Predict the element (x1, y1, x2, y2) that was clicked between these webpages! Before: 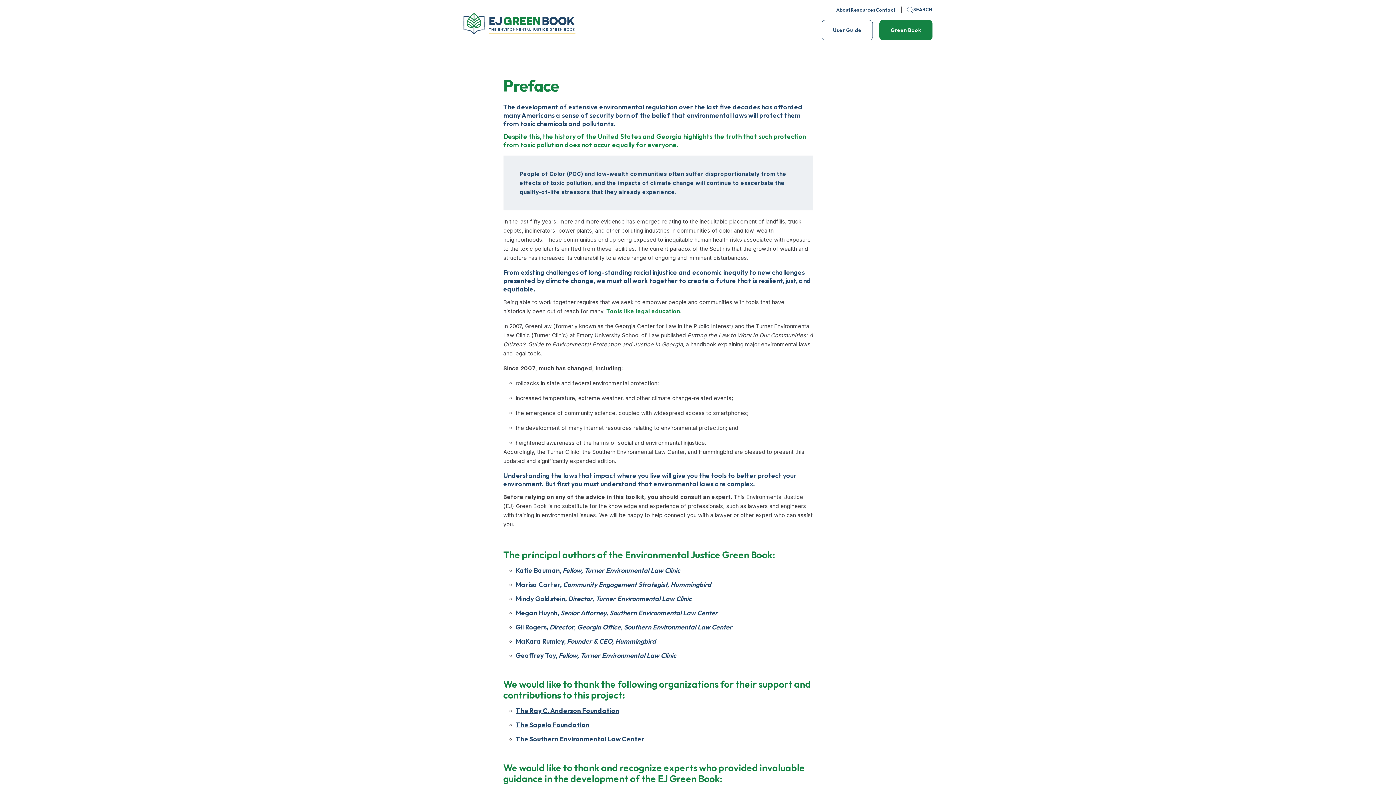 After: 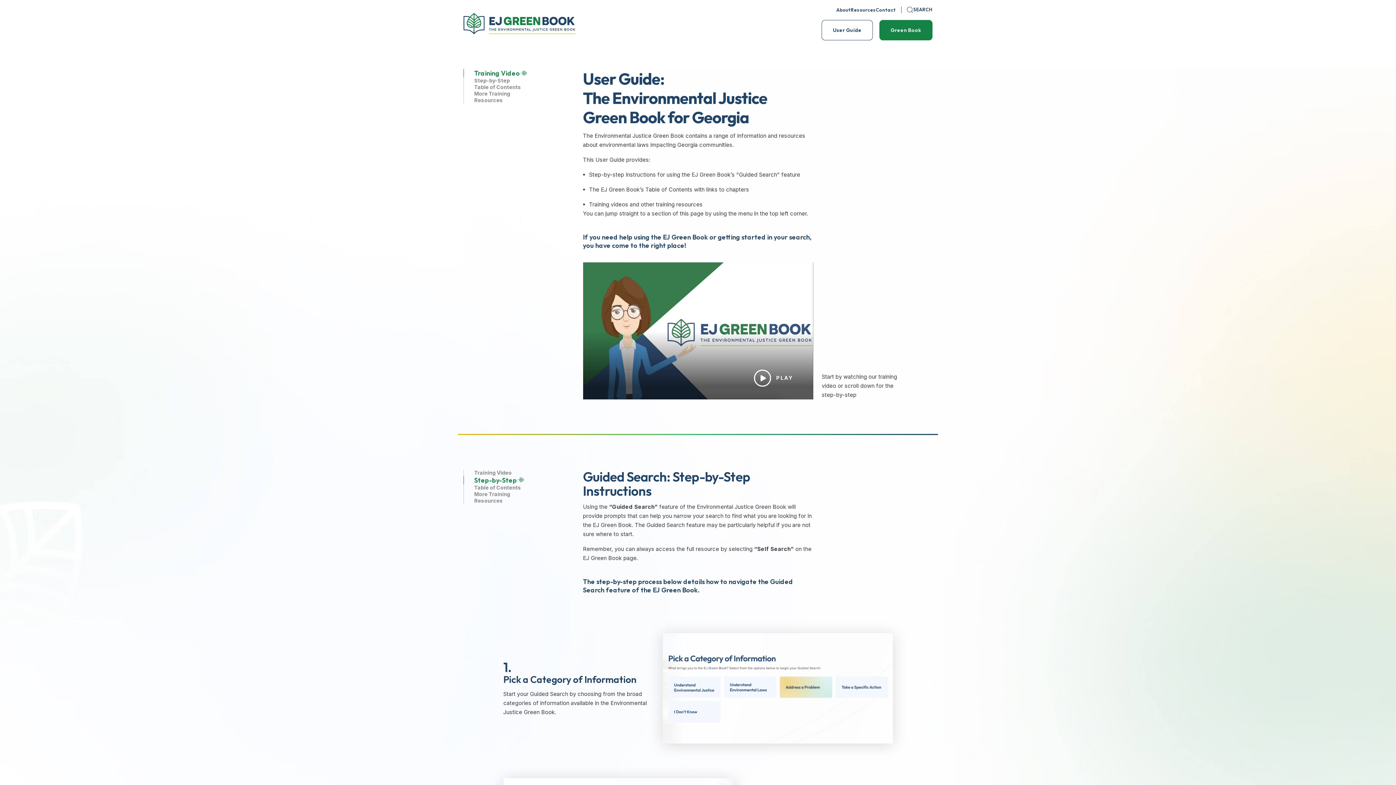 Action: bbox: (821, 20, 873, 40) label: User Guide